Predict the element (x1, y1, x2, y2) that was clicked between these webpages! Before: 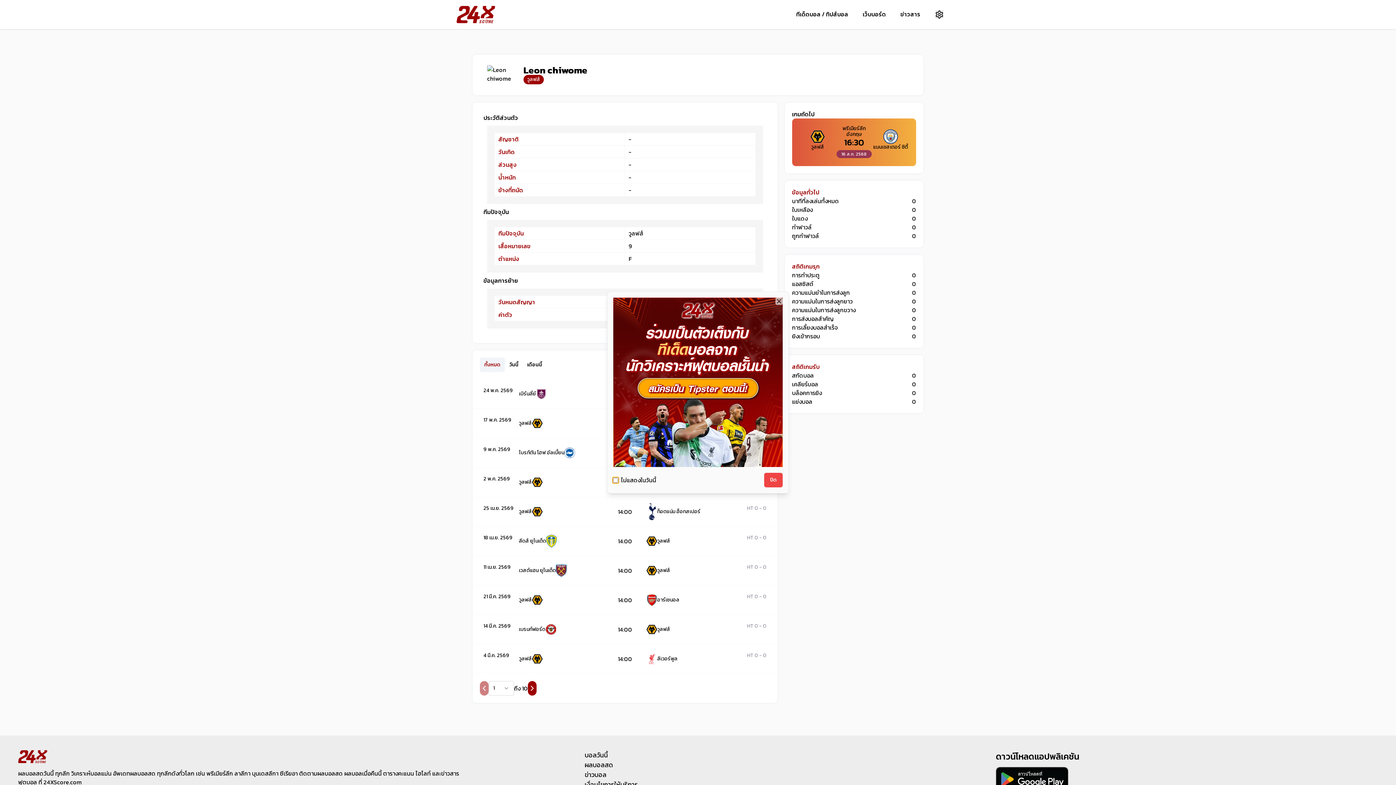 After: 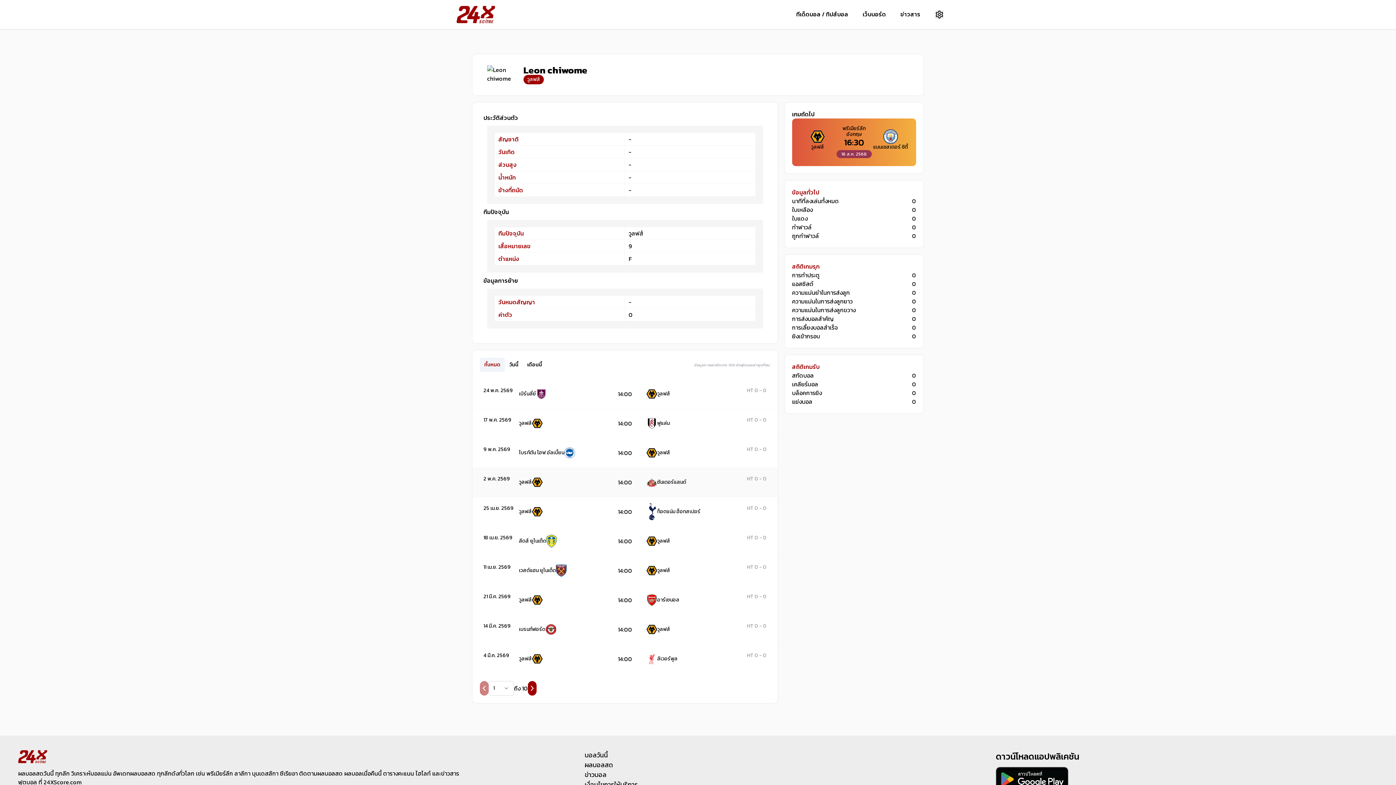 Action: label: ปิด bbox: (764, 473, 782, 487)